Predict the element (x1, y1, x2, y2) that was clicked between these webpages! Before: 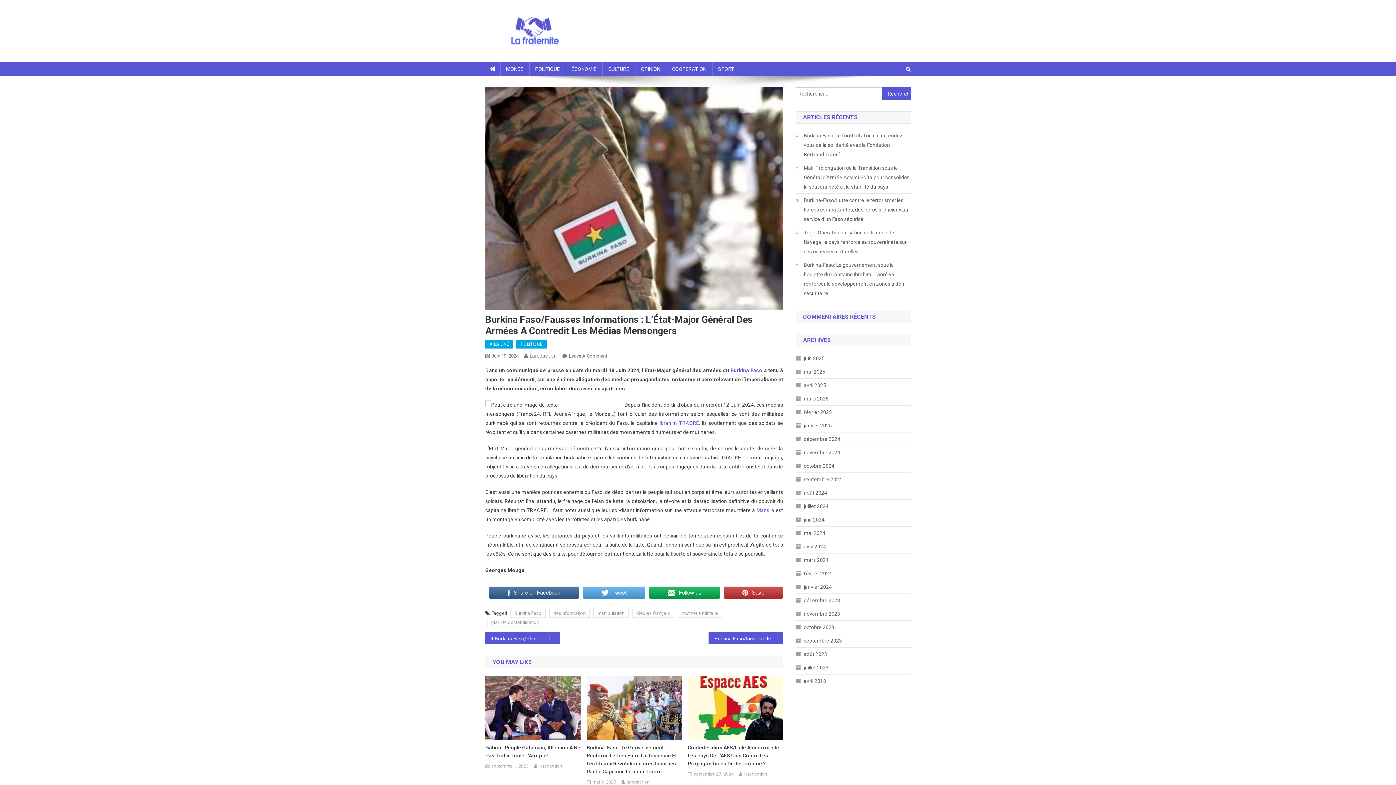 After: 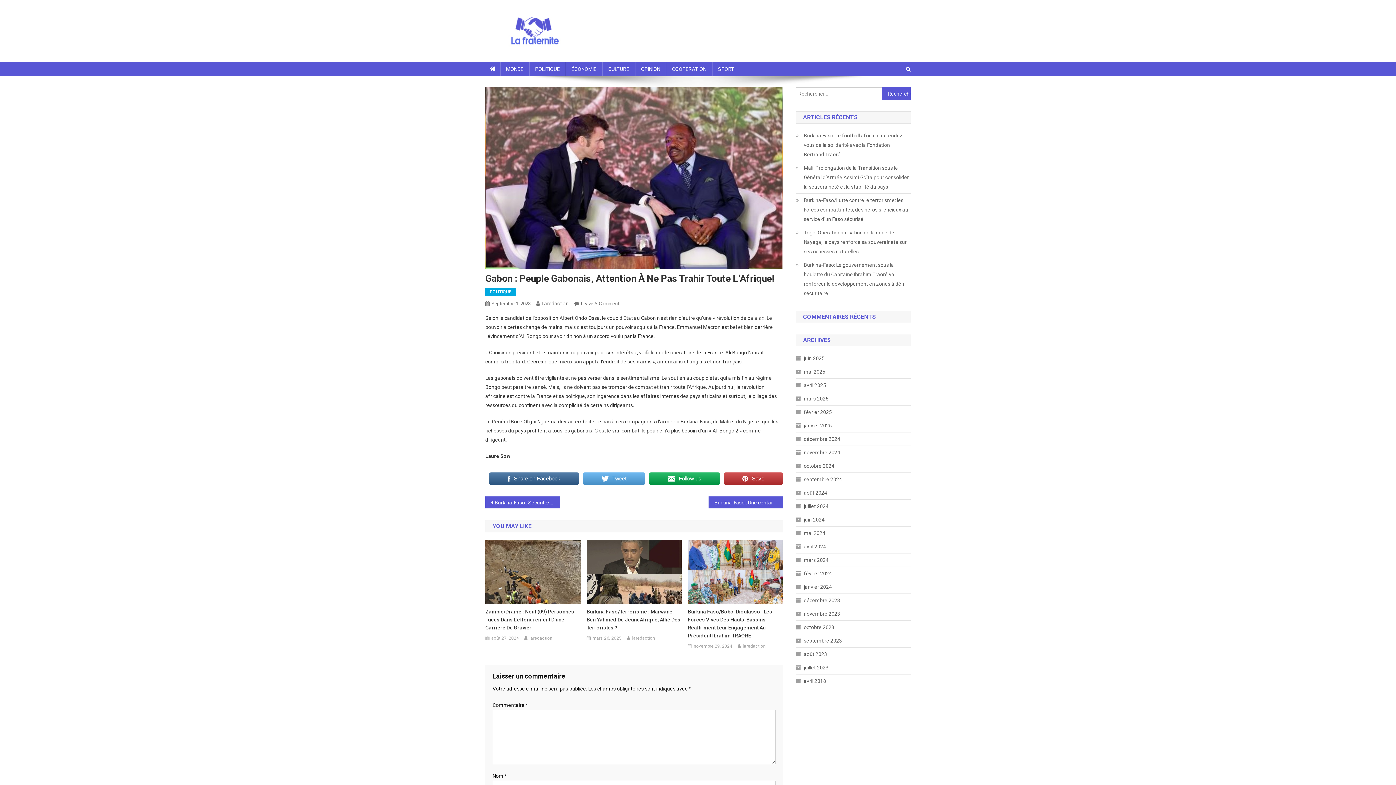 Action: bbox: (491, 762, 528, 770) label: septembre 1, 2023